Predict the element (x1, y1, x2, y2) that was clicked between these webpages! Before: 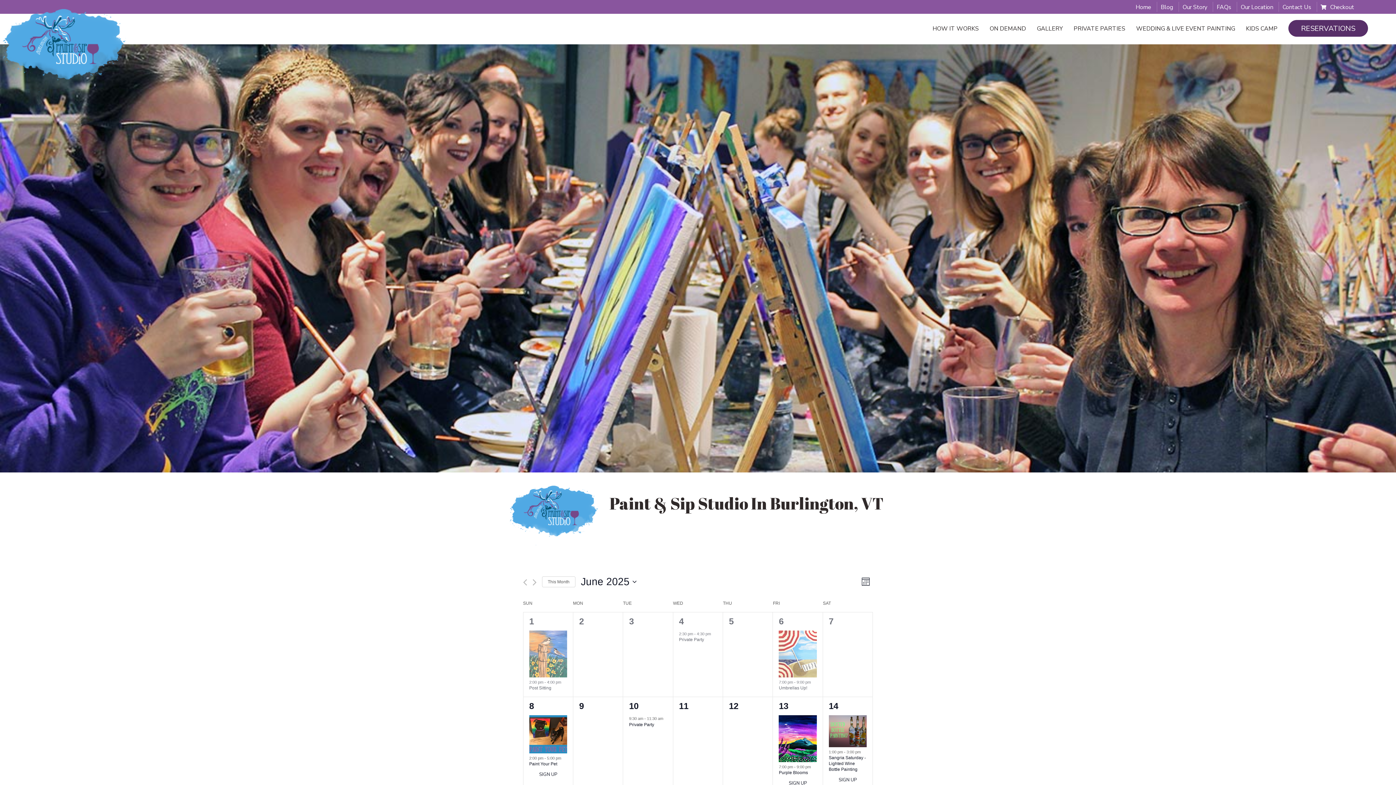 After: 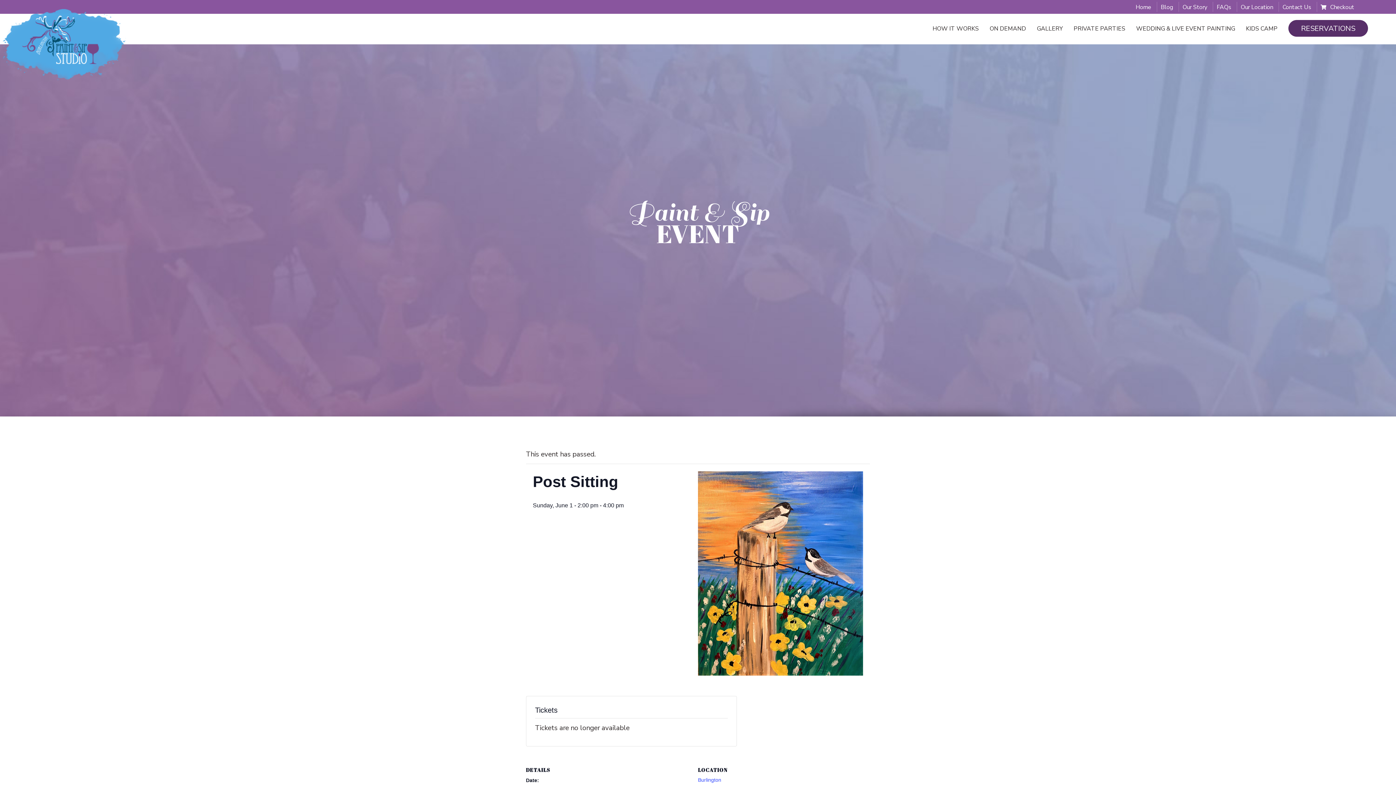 Action: bbox: (529, 685, 551, 691) label: Post Sitting